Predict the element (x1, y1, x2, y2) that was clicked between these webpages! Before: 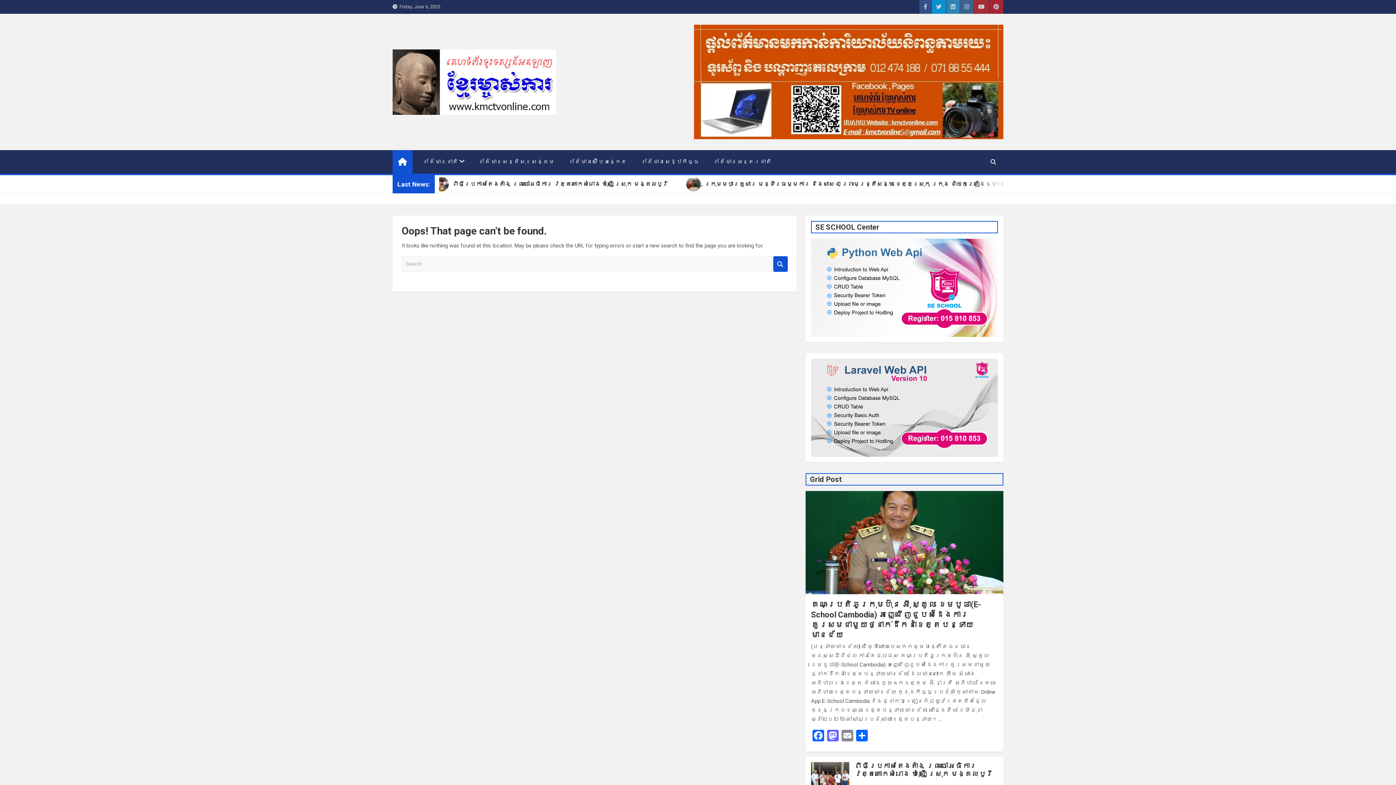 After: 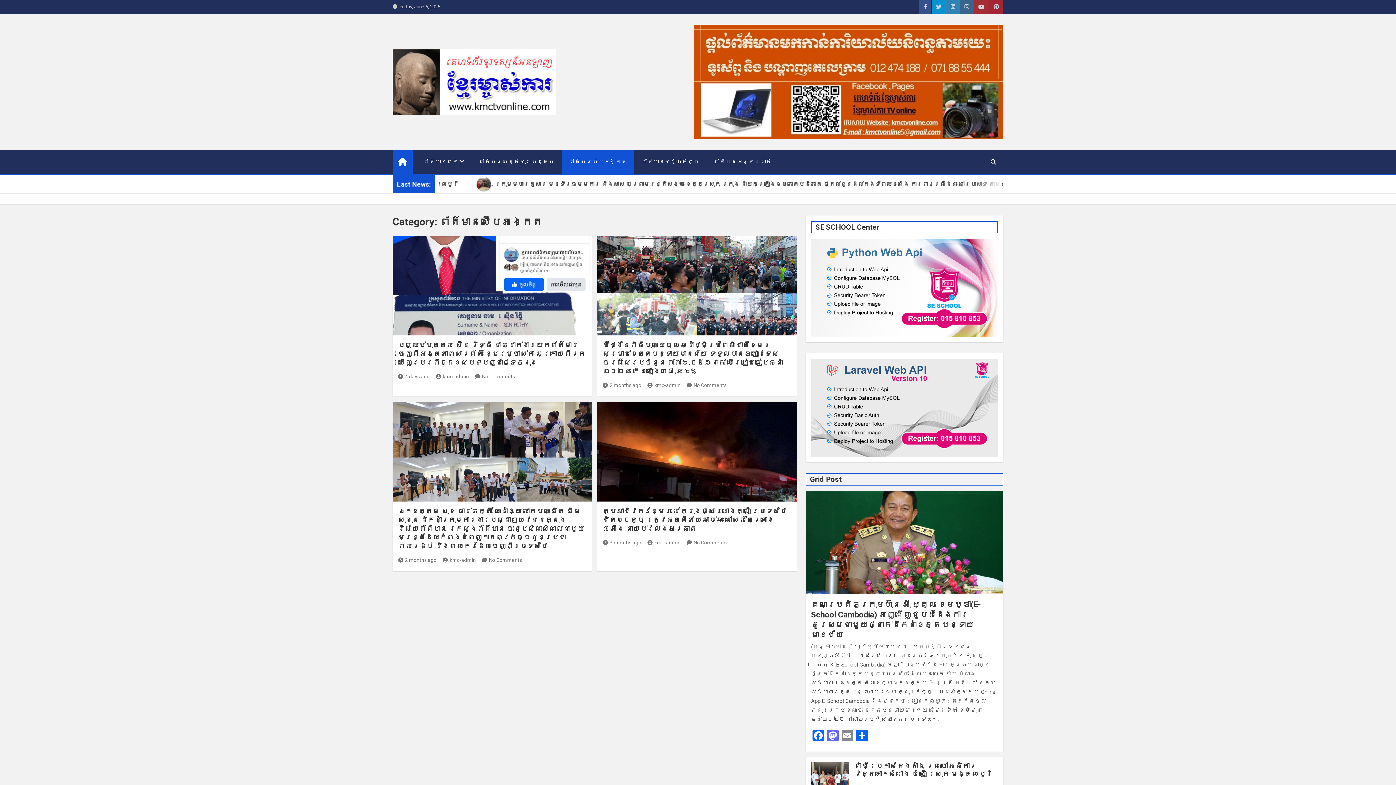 Action: label: ព័ត៌មានស៊ើបអង្កេត bbox: (562, 150, 634, 173)